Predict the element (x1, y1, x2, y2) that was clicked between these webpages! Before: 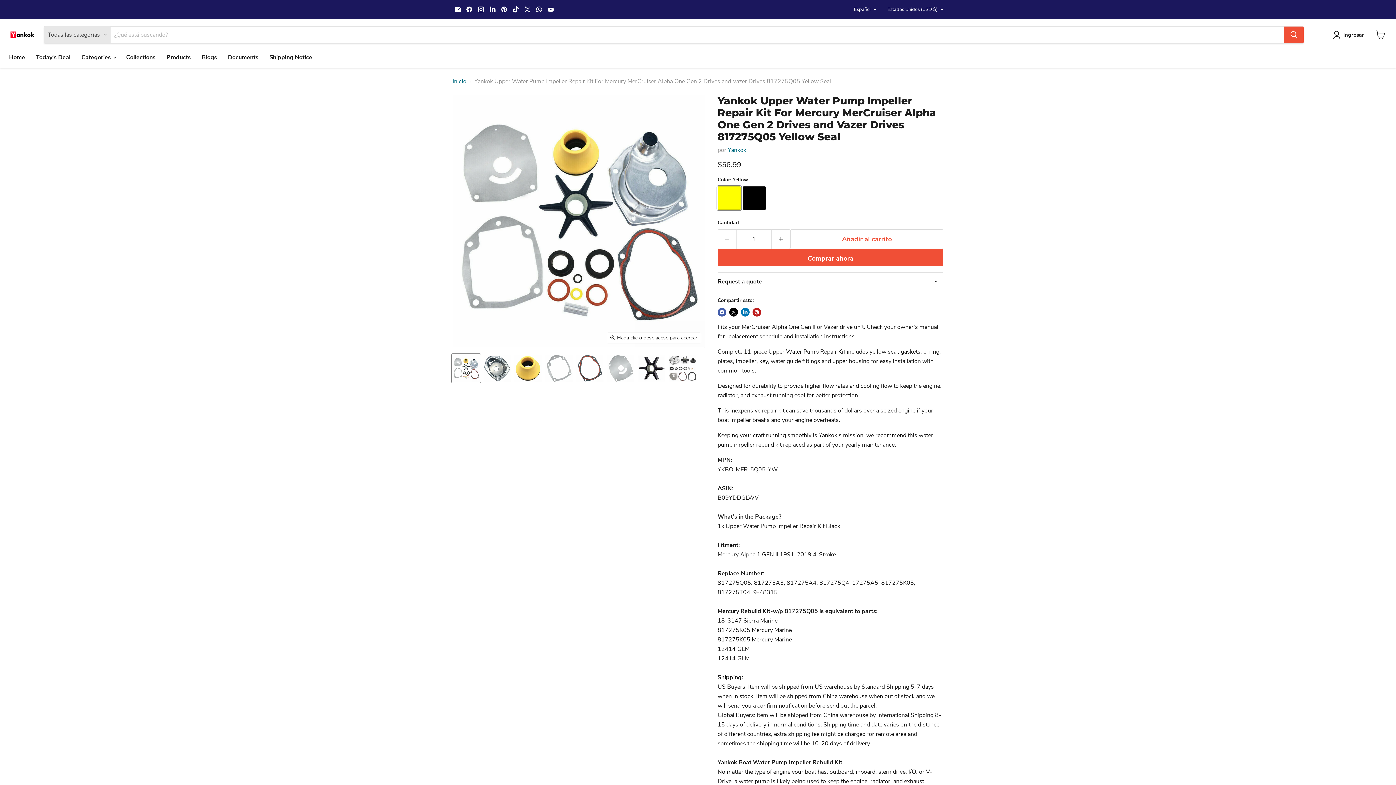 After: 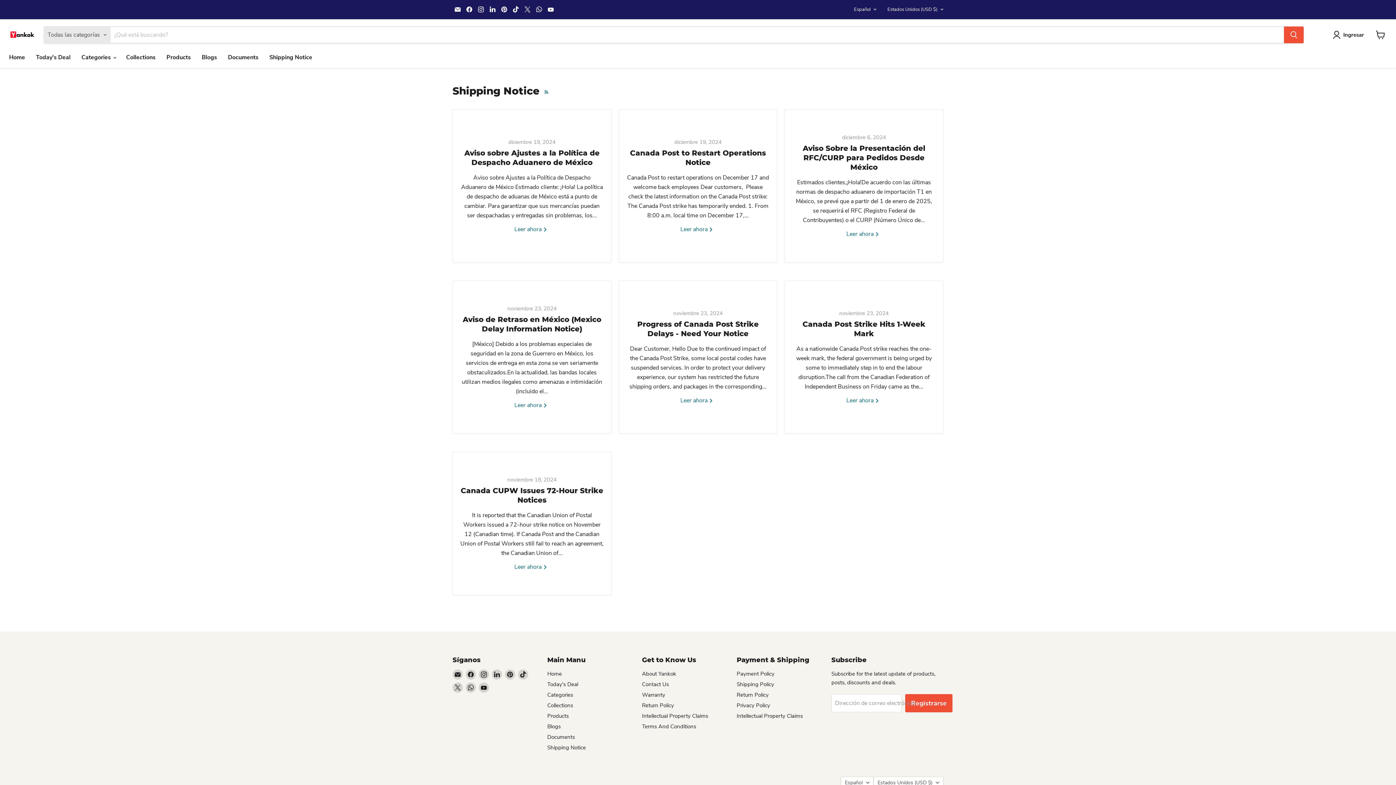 Action: label: Shipping Notice bbox: (264, 49, 317, 65)